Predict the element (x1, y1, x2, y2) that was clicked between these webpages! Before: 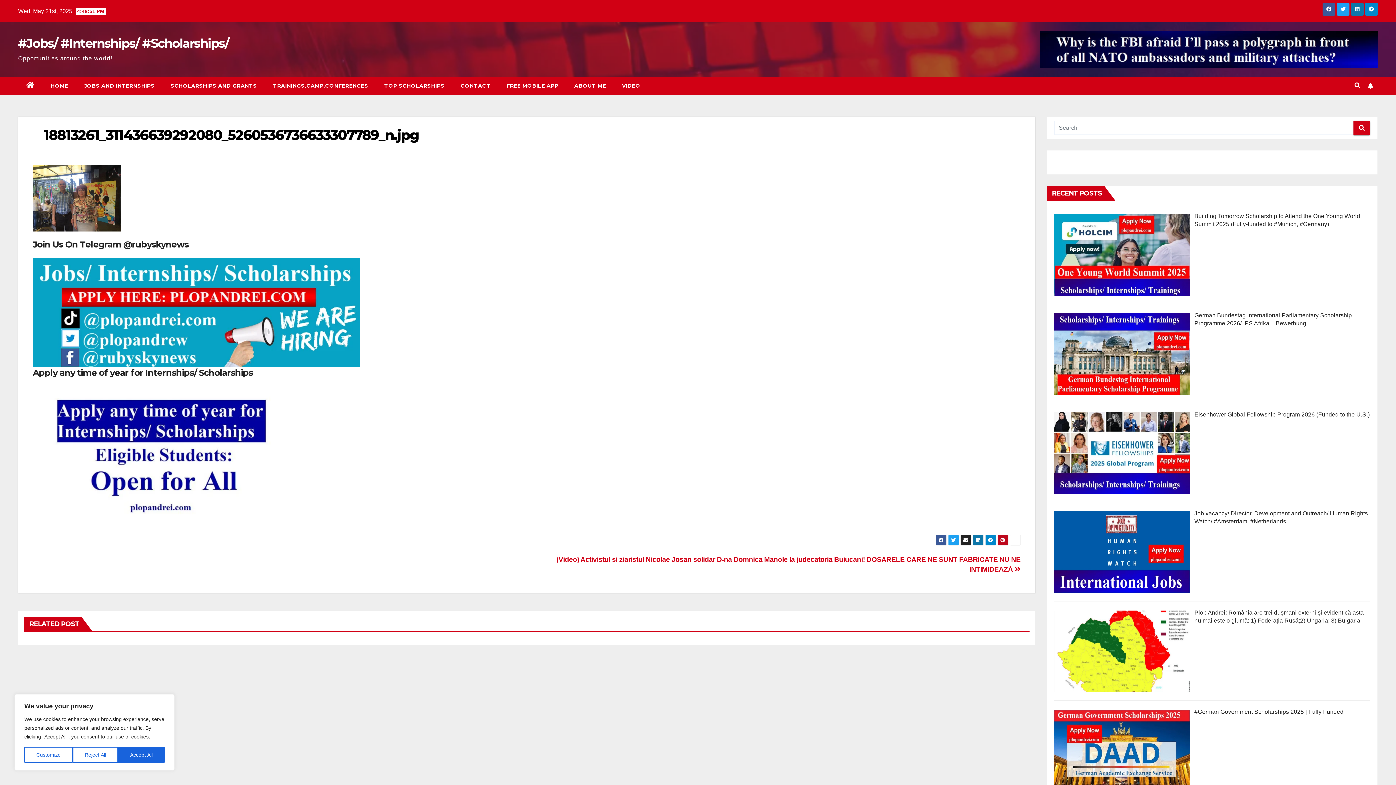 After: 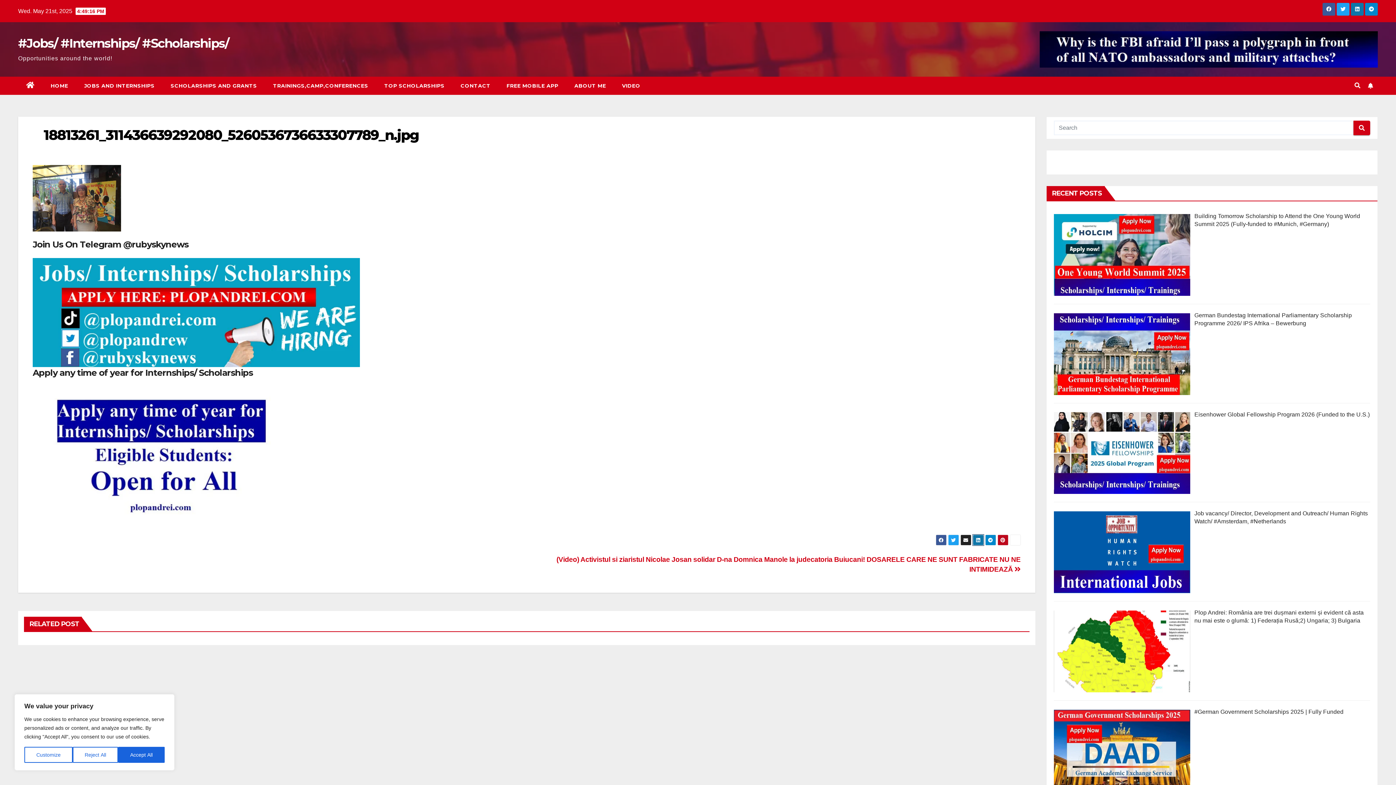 Action: bbox: (972, 535, 983, 545)